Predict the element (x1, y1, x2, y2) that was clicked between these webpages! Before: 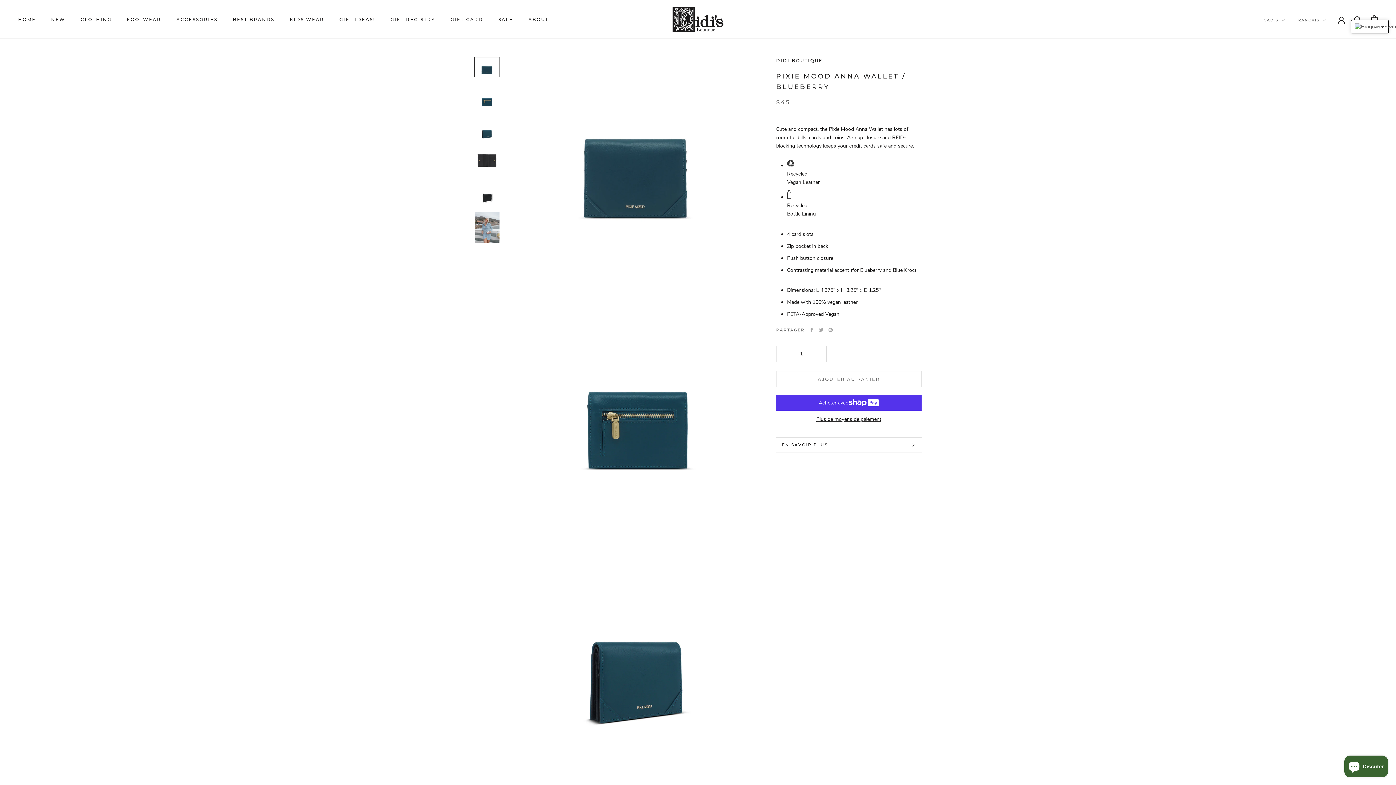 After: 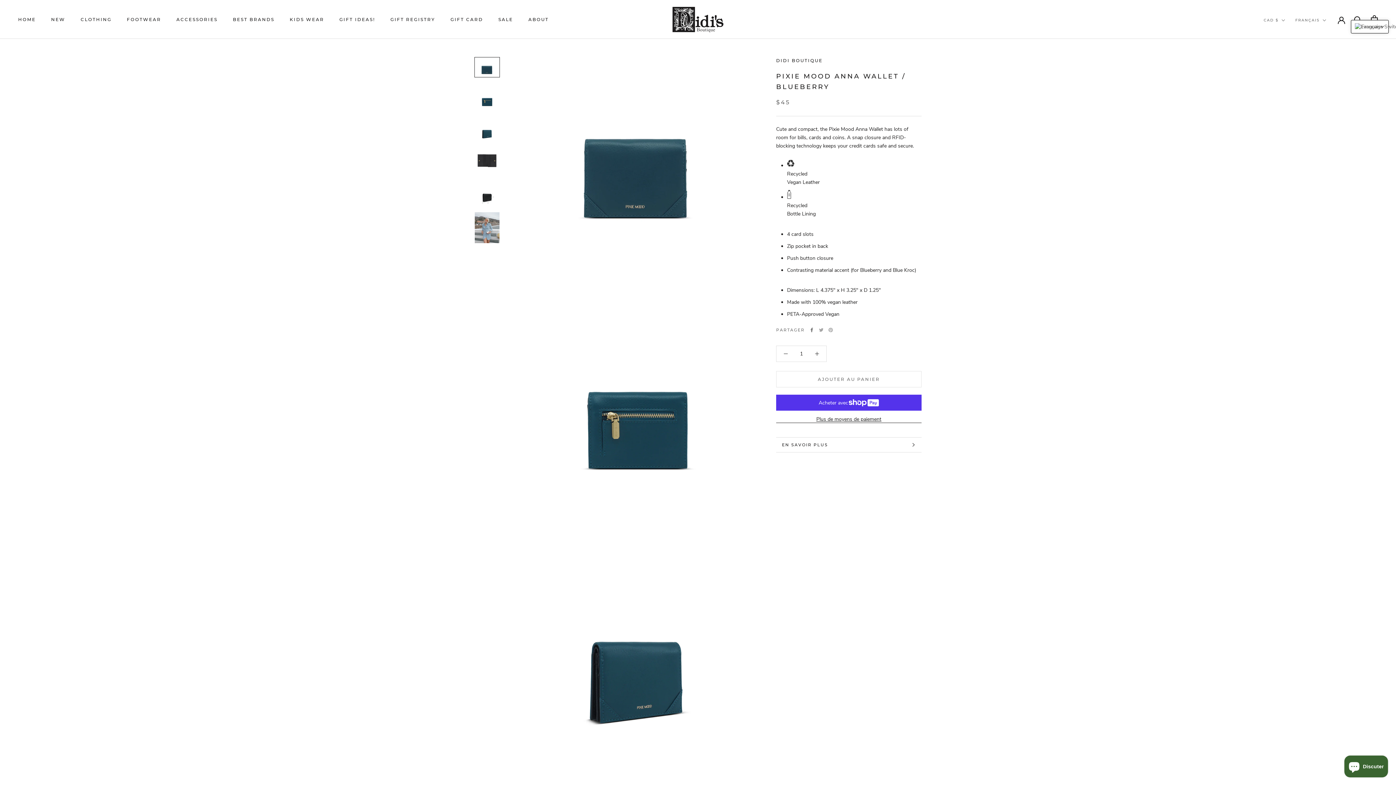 Action: bbox: (809, 328, 814, 332) label: Facebook